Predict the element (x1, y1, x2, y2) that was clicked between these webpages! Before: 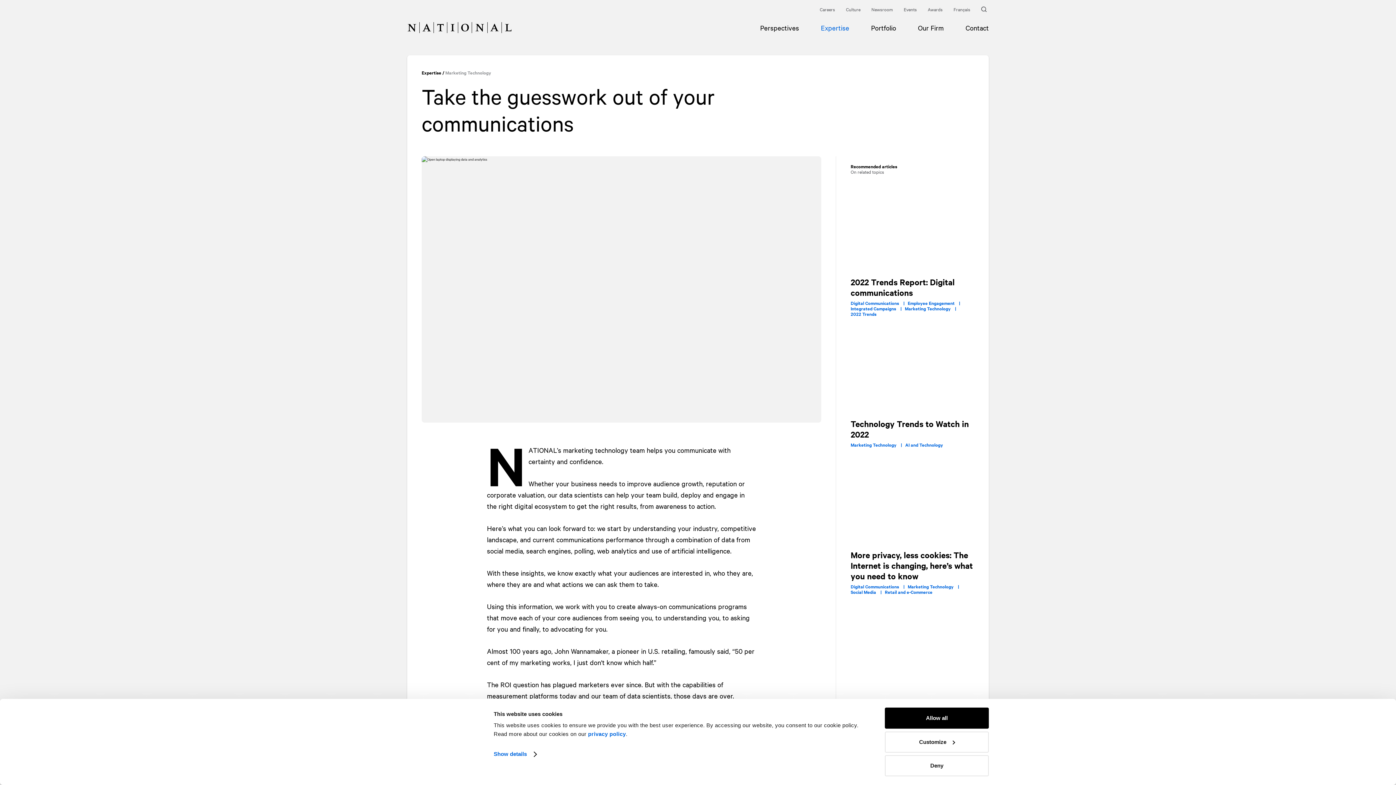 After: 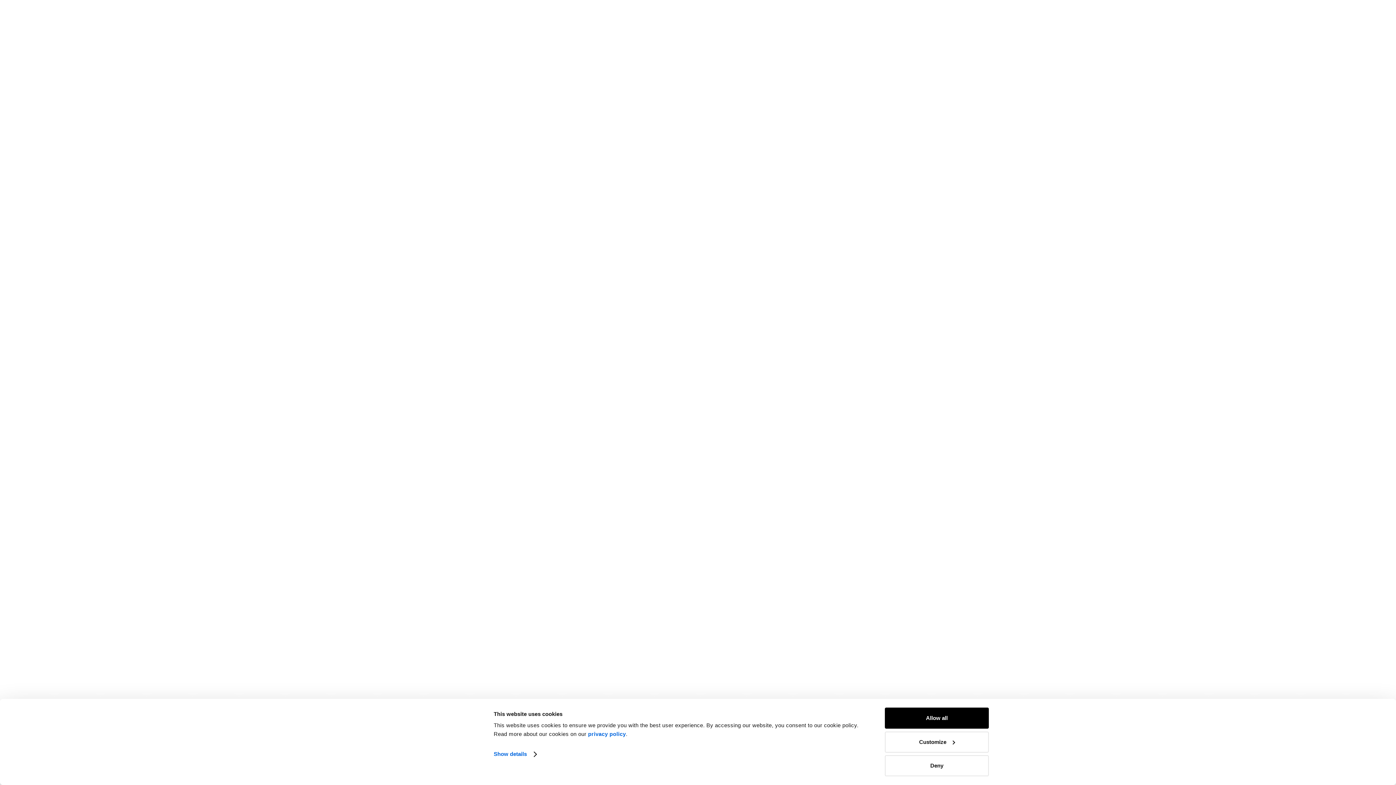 Action: bbox: (850, 549, 973, 581) label: More privacy, less cookies: The Internet is changing, here’s what you need to know